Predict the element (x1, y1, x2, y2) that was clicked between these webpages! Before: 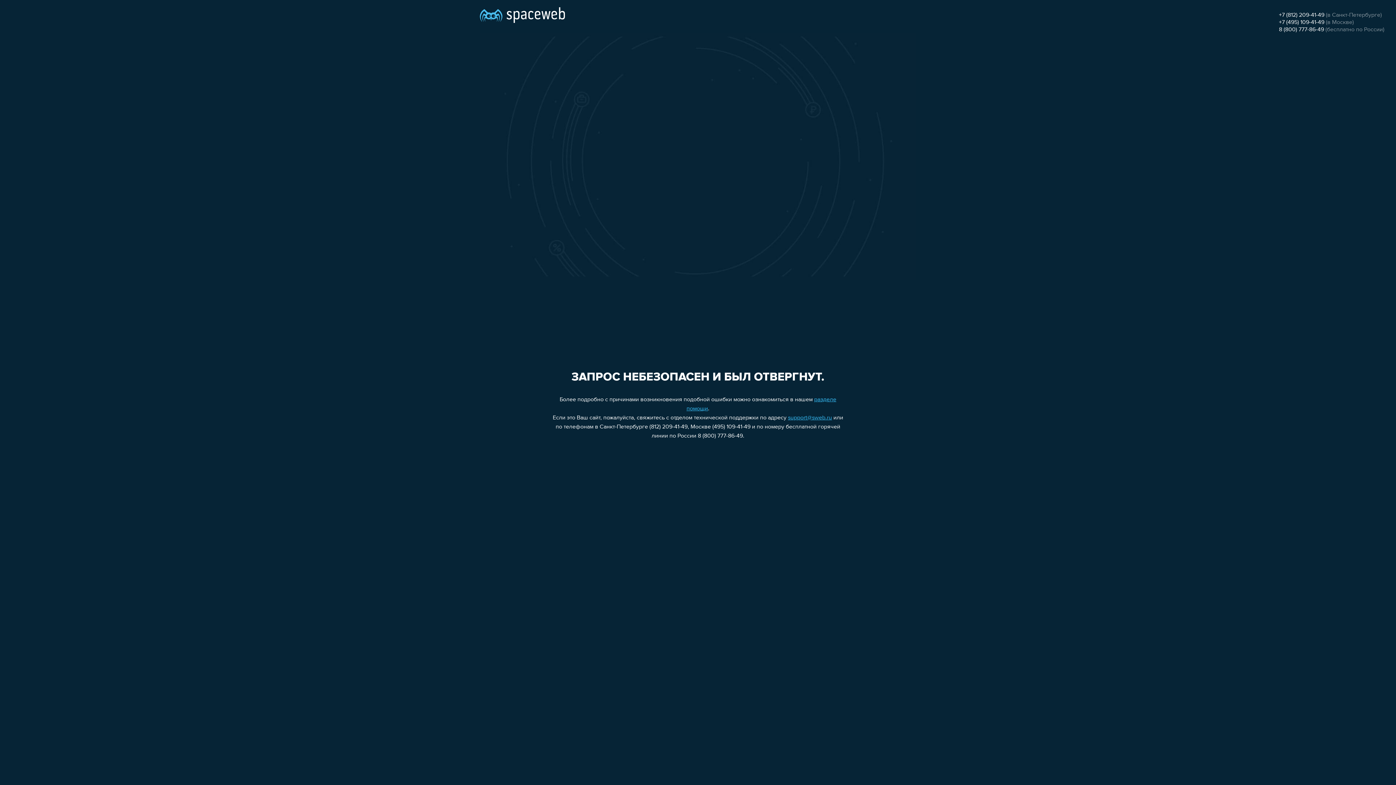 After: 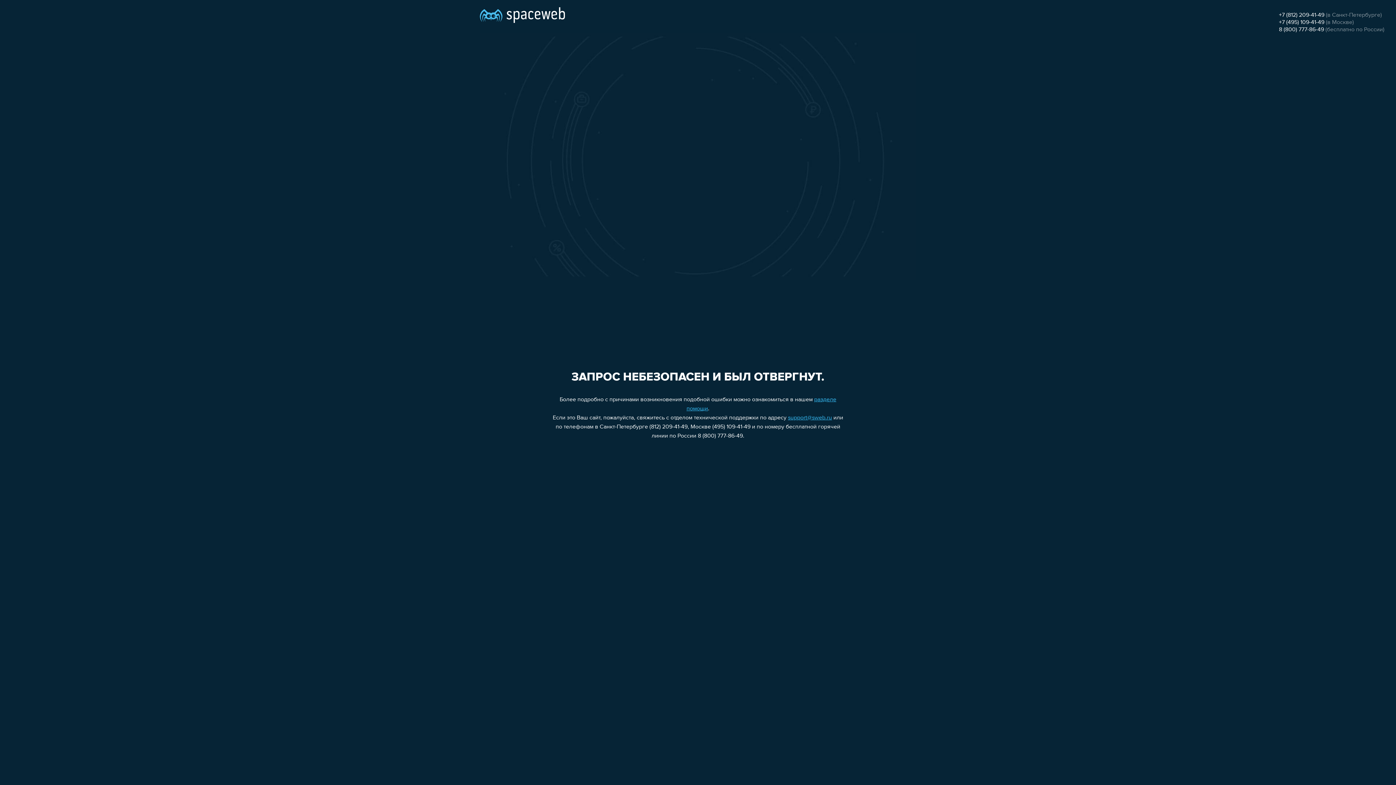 Action: label: 8 (800) 777-86-49 bbox: (1279, 26, 1324, 32)